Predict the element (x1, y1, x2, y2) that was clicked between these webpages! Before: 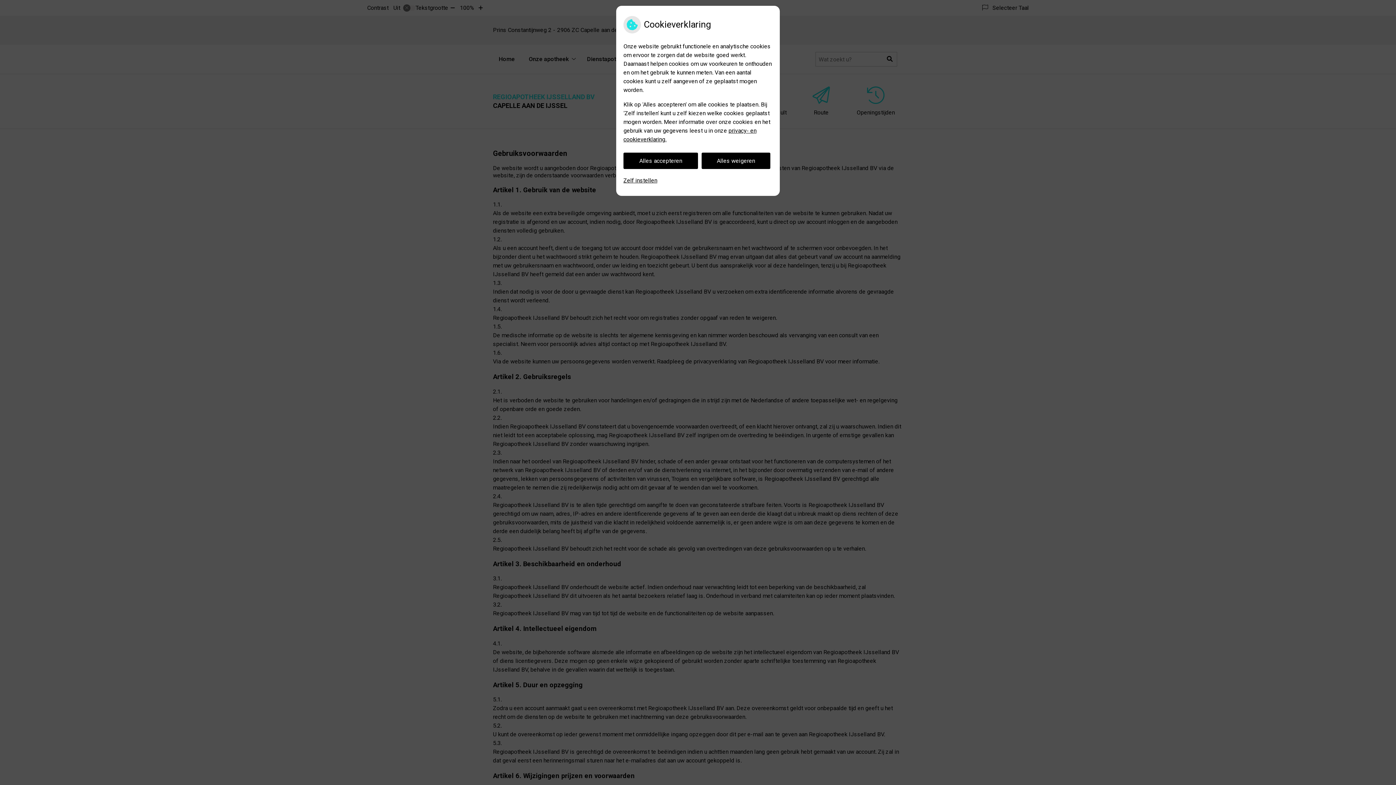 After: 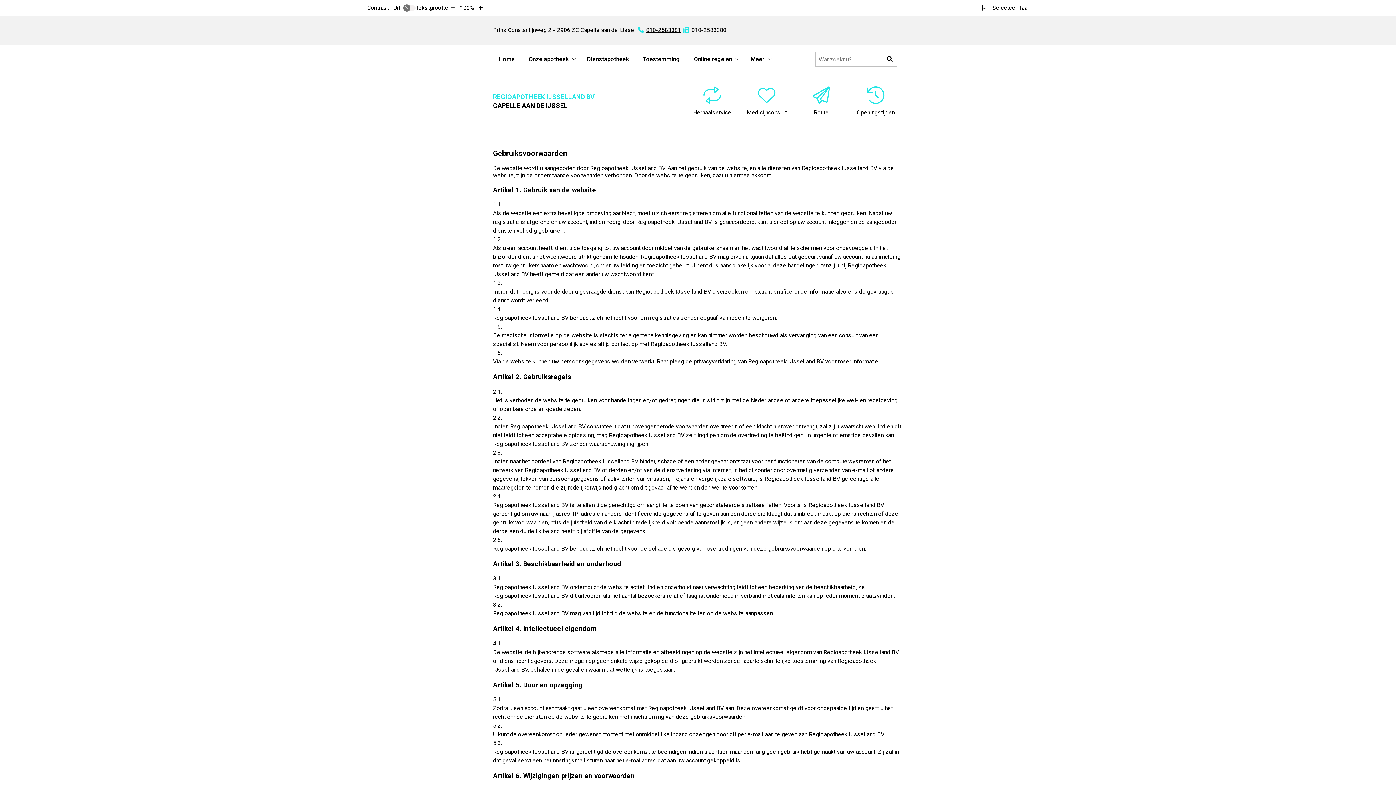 Action: label: Alles accepteren bbox: (623, 152, 698, 169)